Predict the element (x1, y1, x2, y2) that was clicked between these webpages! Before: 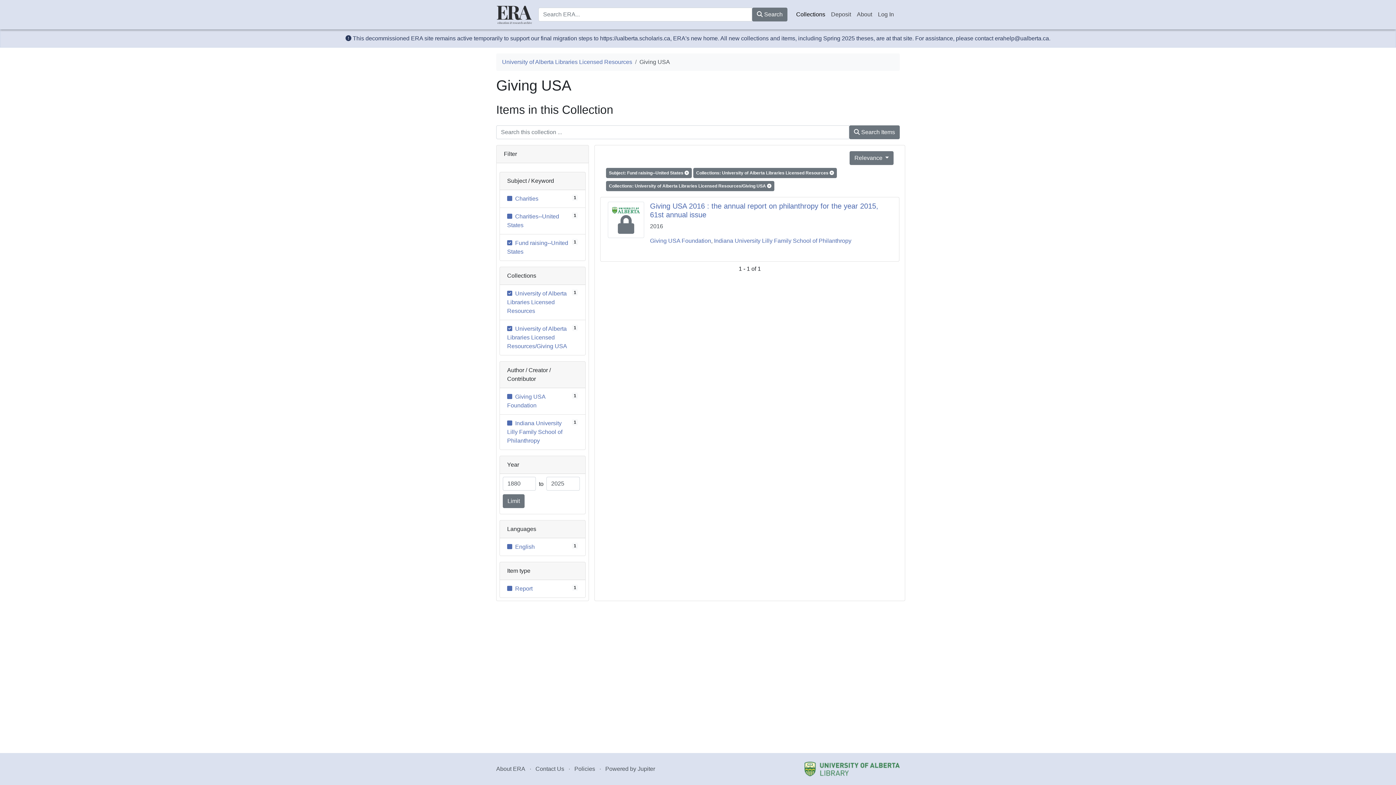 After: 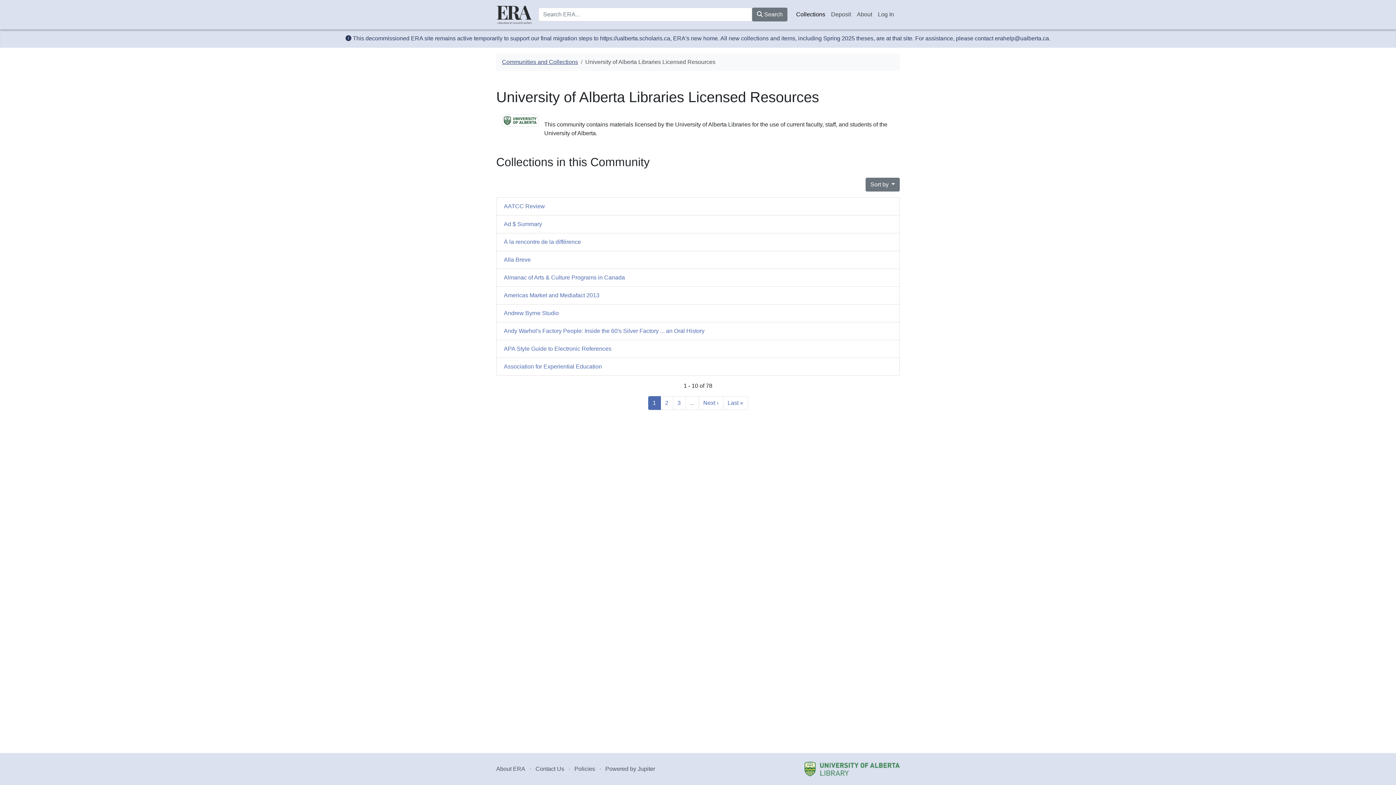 Action: label: University of Alberta Libraries Licensed Resources bbox: (502, 58, 632, 65)